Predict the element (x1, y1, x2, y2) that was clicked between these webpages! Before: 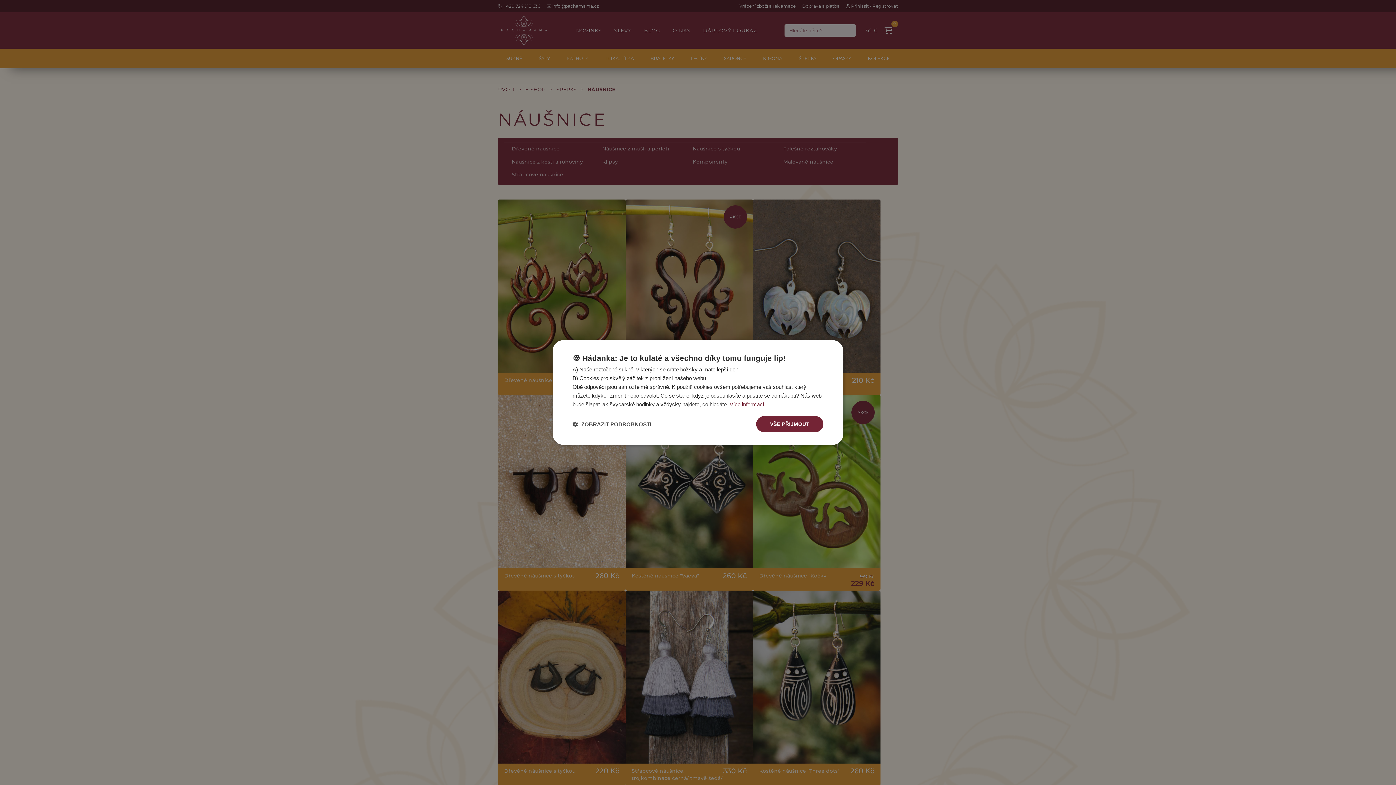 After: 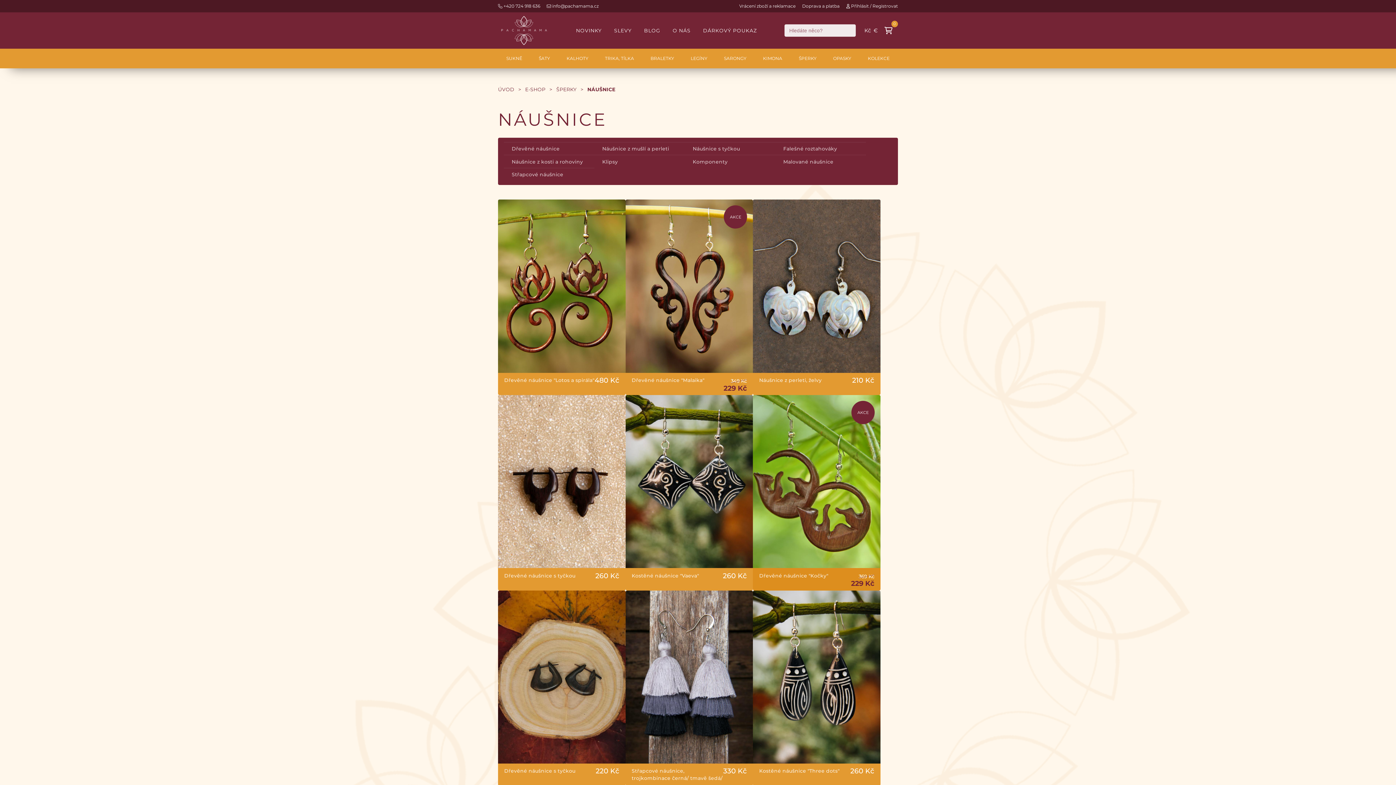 Action: label: VŠE PŘIJMOUT bbox: (756, 416, 823, 432)